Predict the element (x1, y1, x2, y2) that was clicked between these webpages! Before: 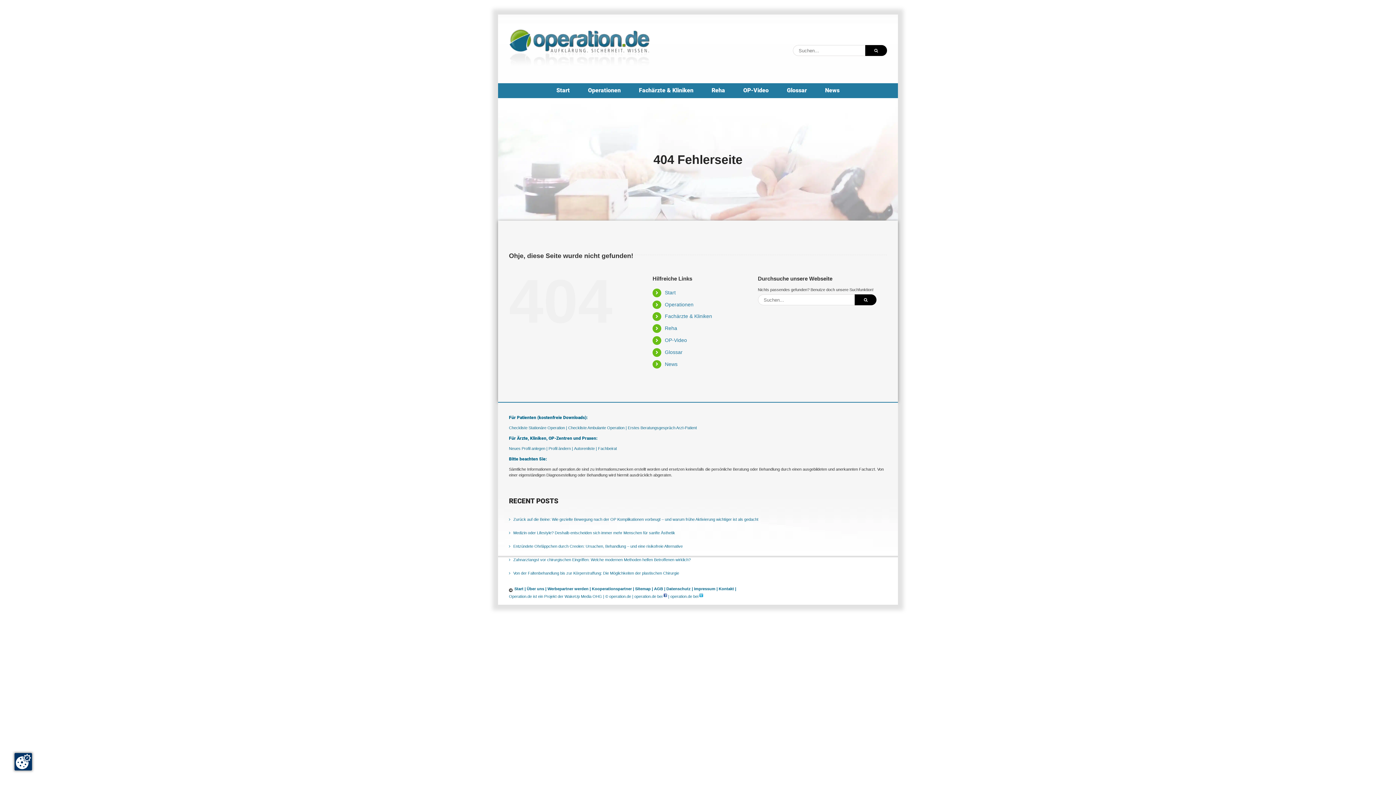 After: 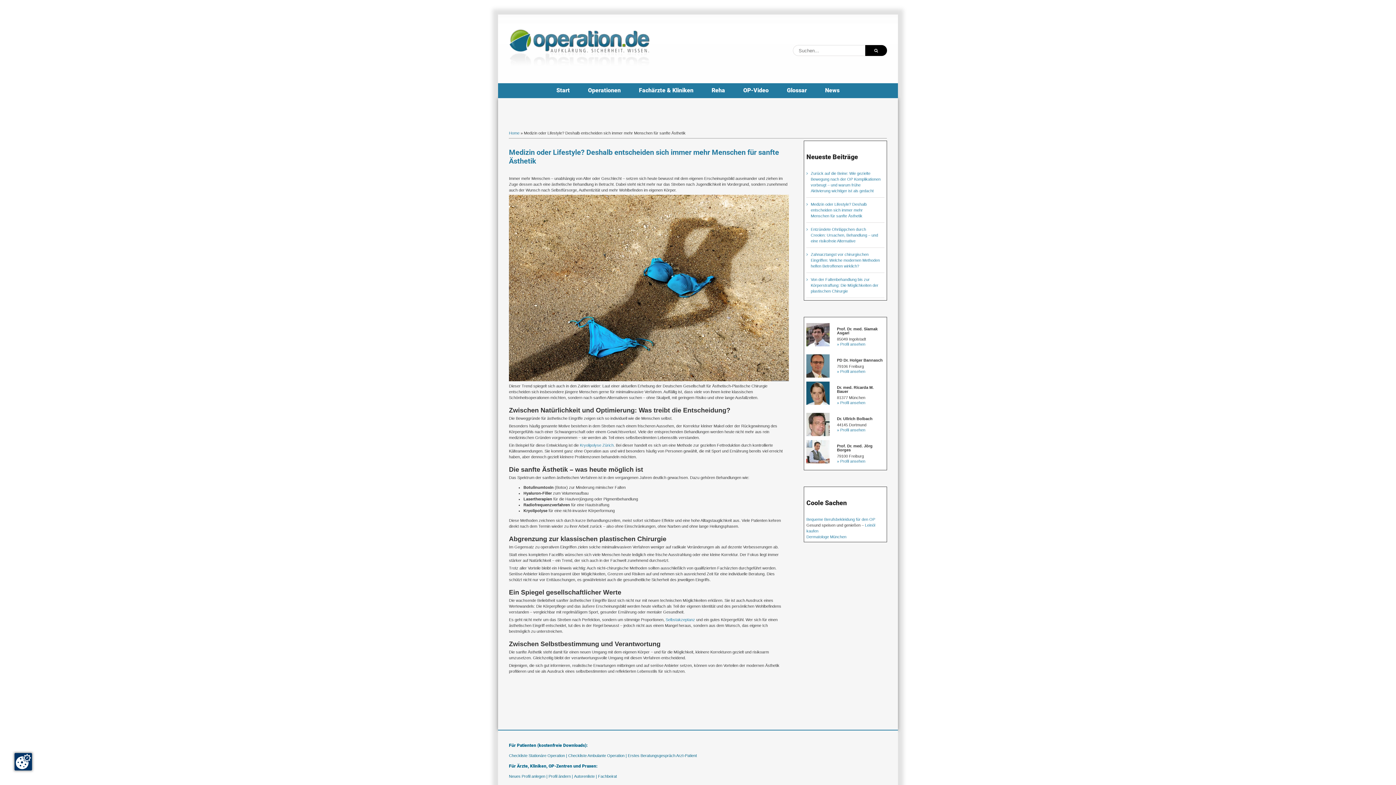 Action: bbox: (513, 530, 883, 536) label: Medizin oder Lifestyle? Deshalb entscheiden sich immer mehr Menschen für sanfte Ästhetik